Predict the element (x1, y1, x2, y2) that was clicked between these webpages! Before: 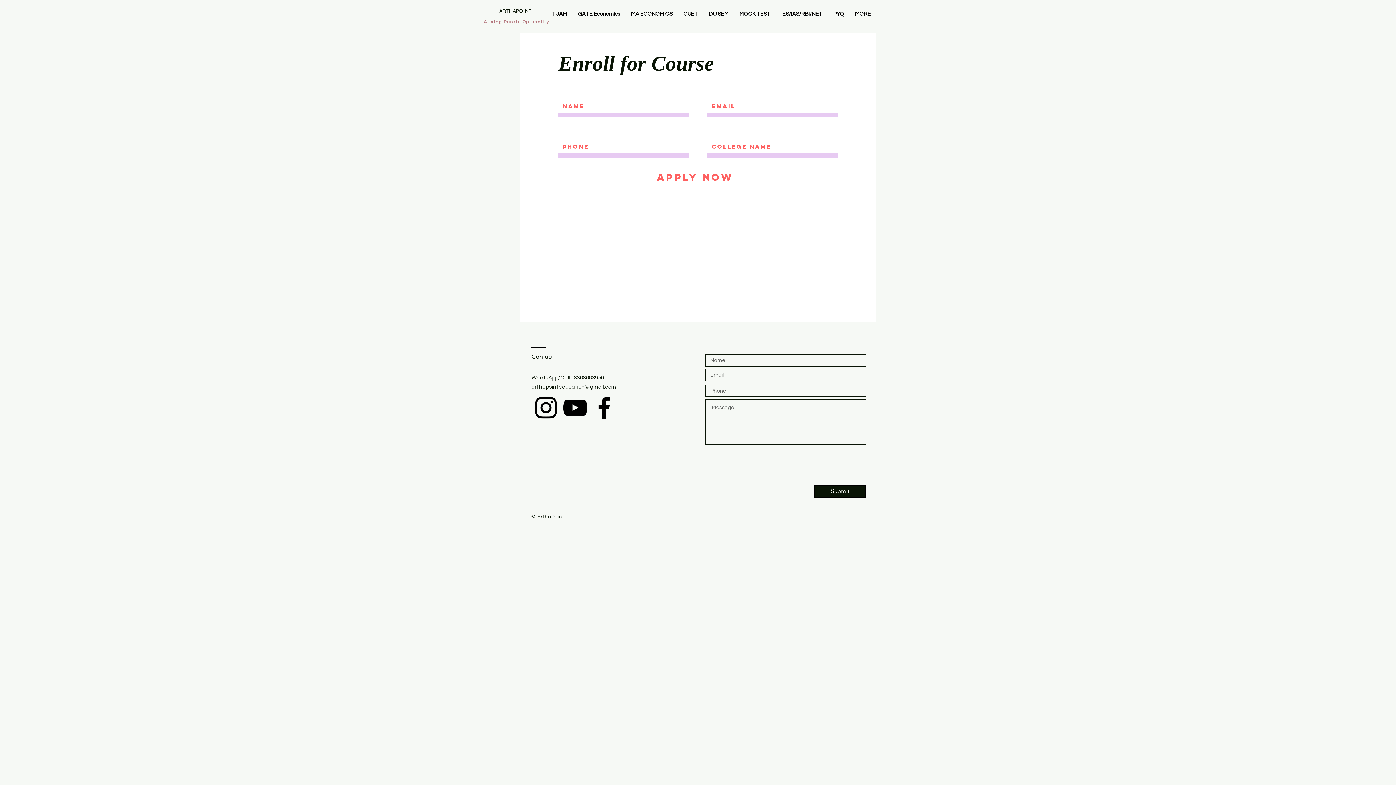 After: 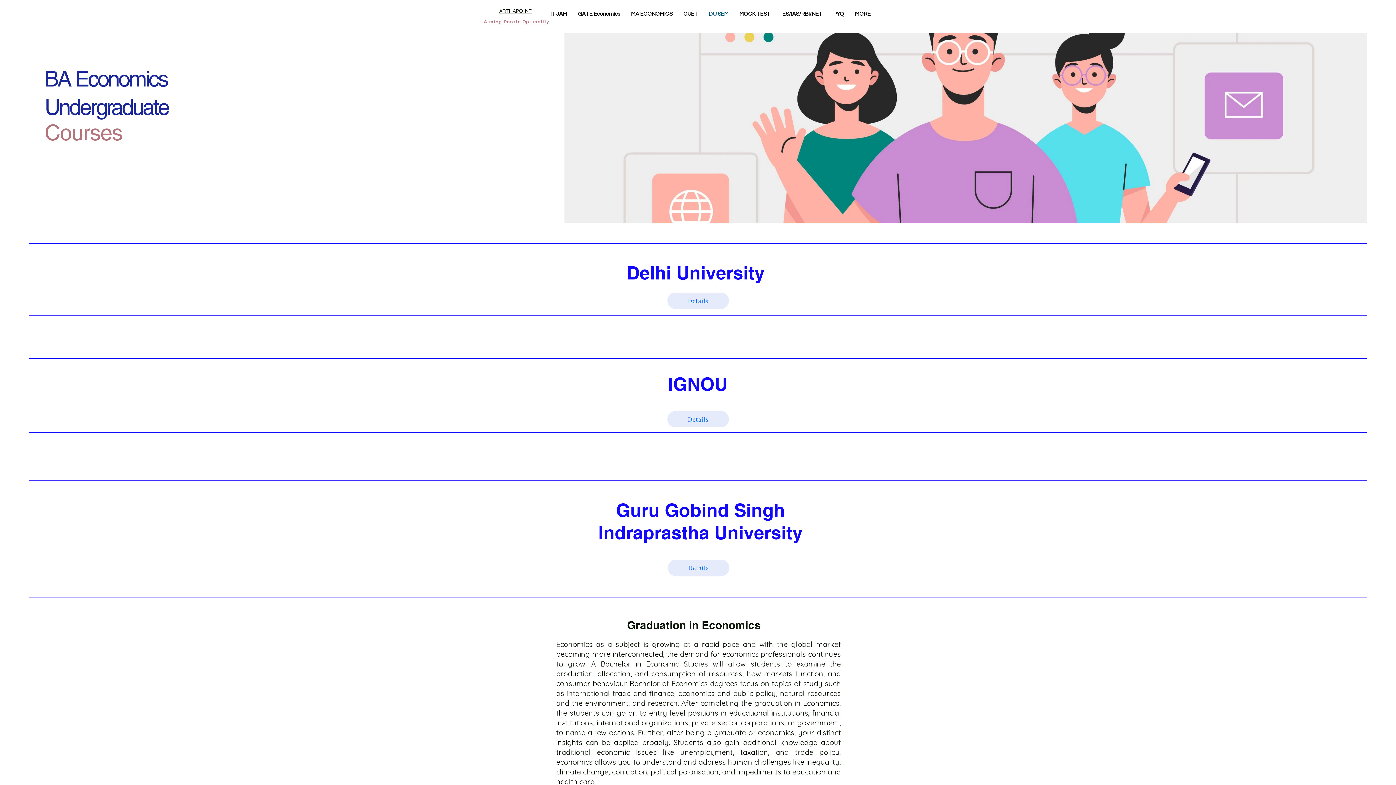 Action: bbox: (703, 4, 734, 24) label: DU SEM